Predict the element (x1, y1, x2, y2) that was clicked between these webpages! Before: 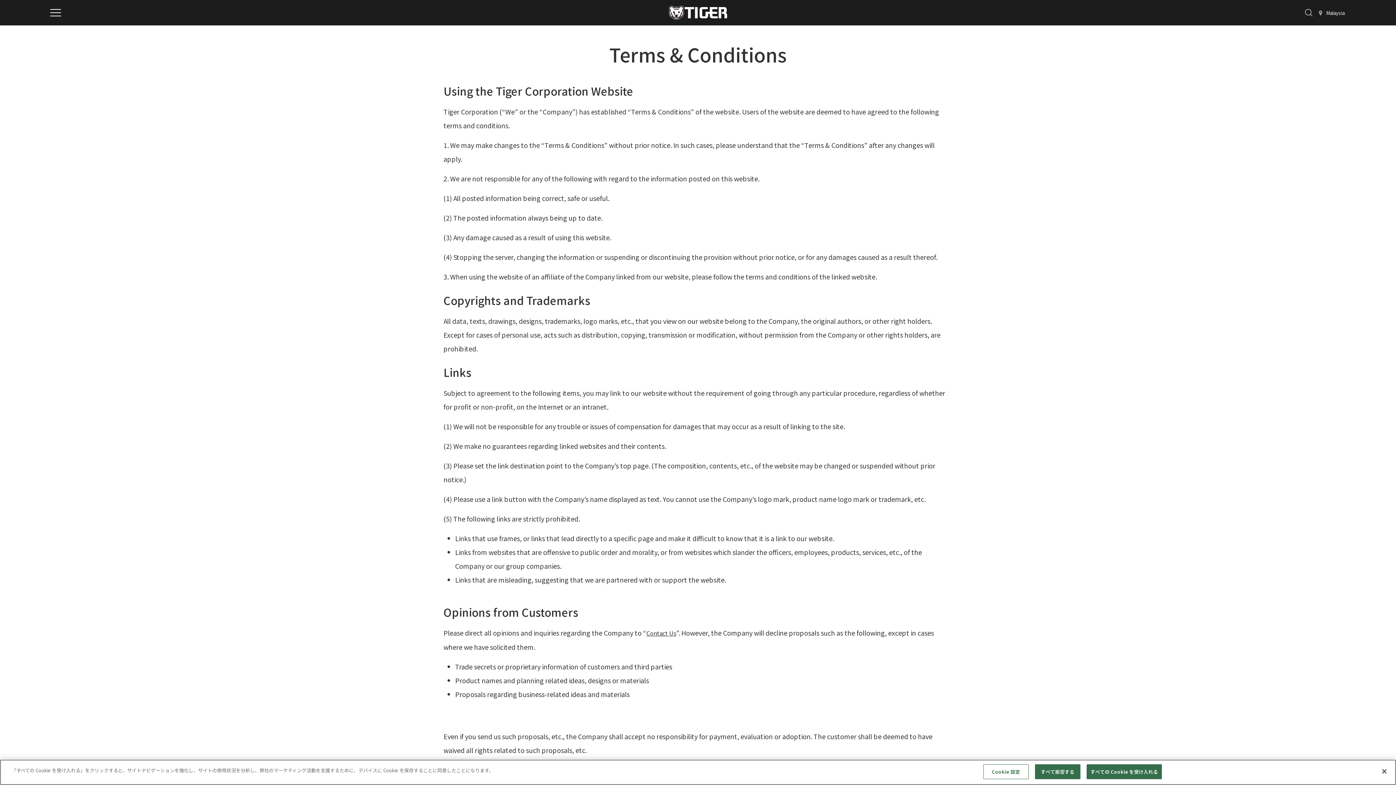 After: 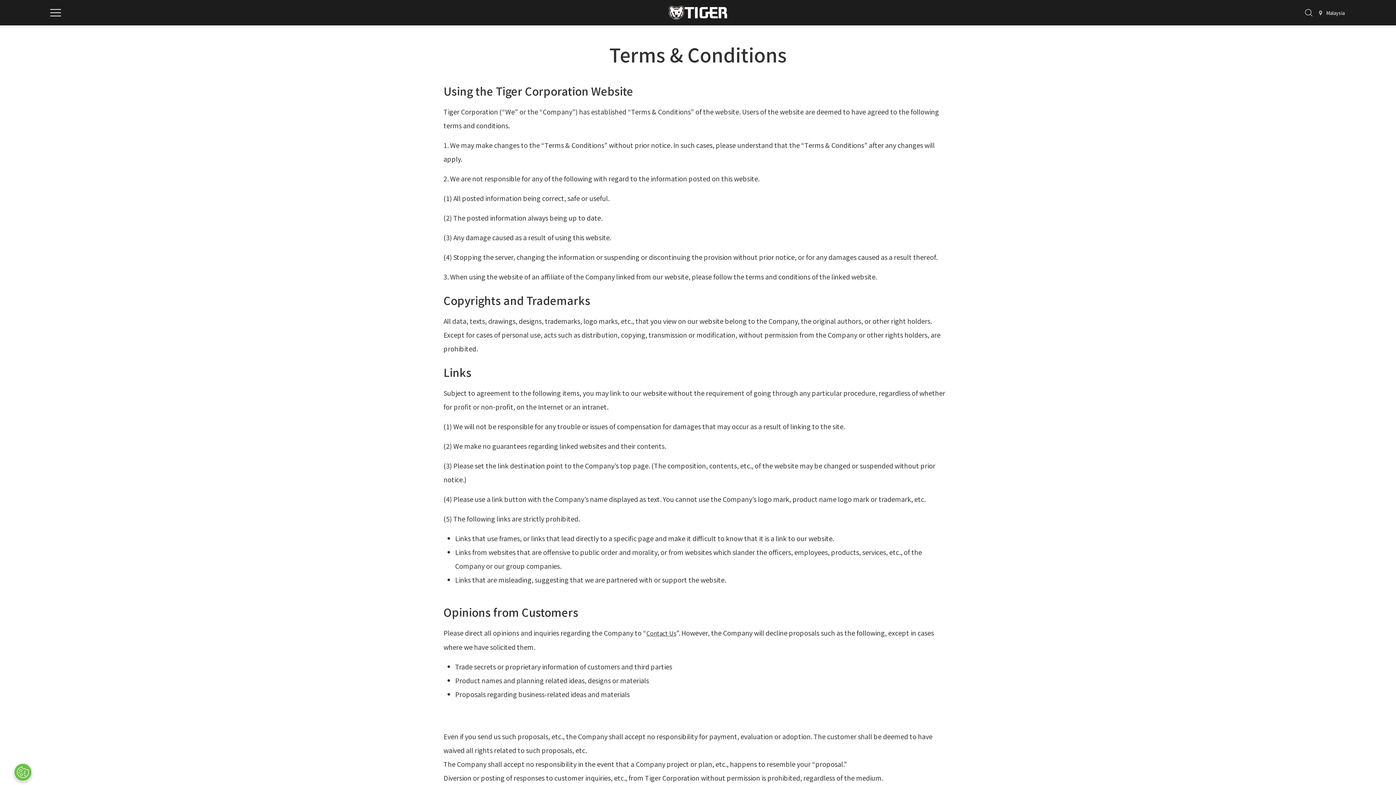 Action: label: すべての Cookie を受け入れる bbox: (1086, 764, 1162, 779)